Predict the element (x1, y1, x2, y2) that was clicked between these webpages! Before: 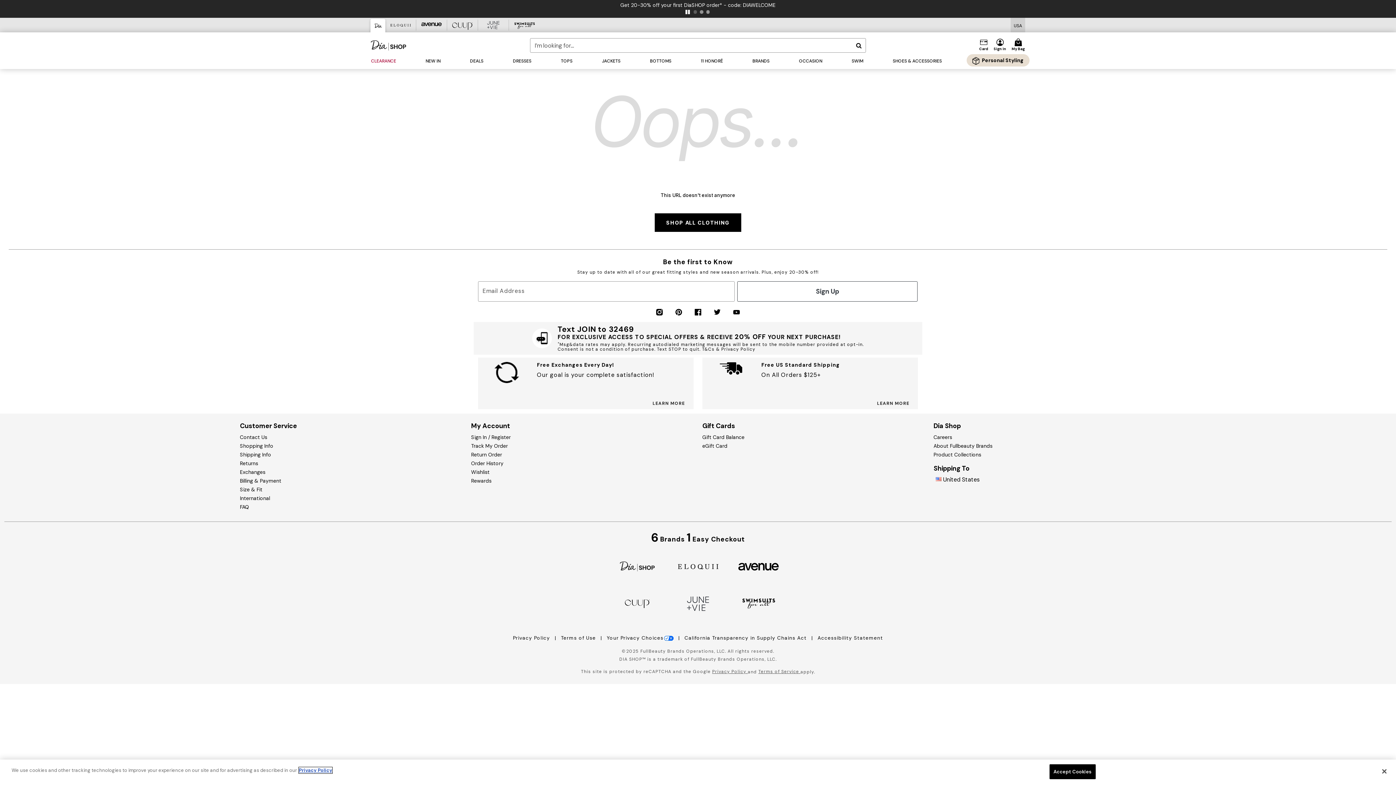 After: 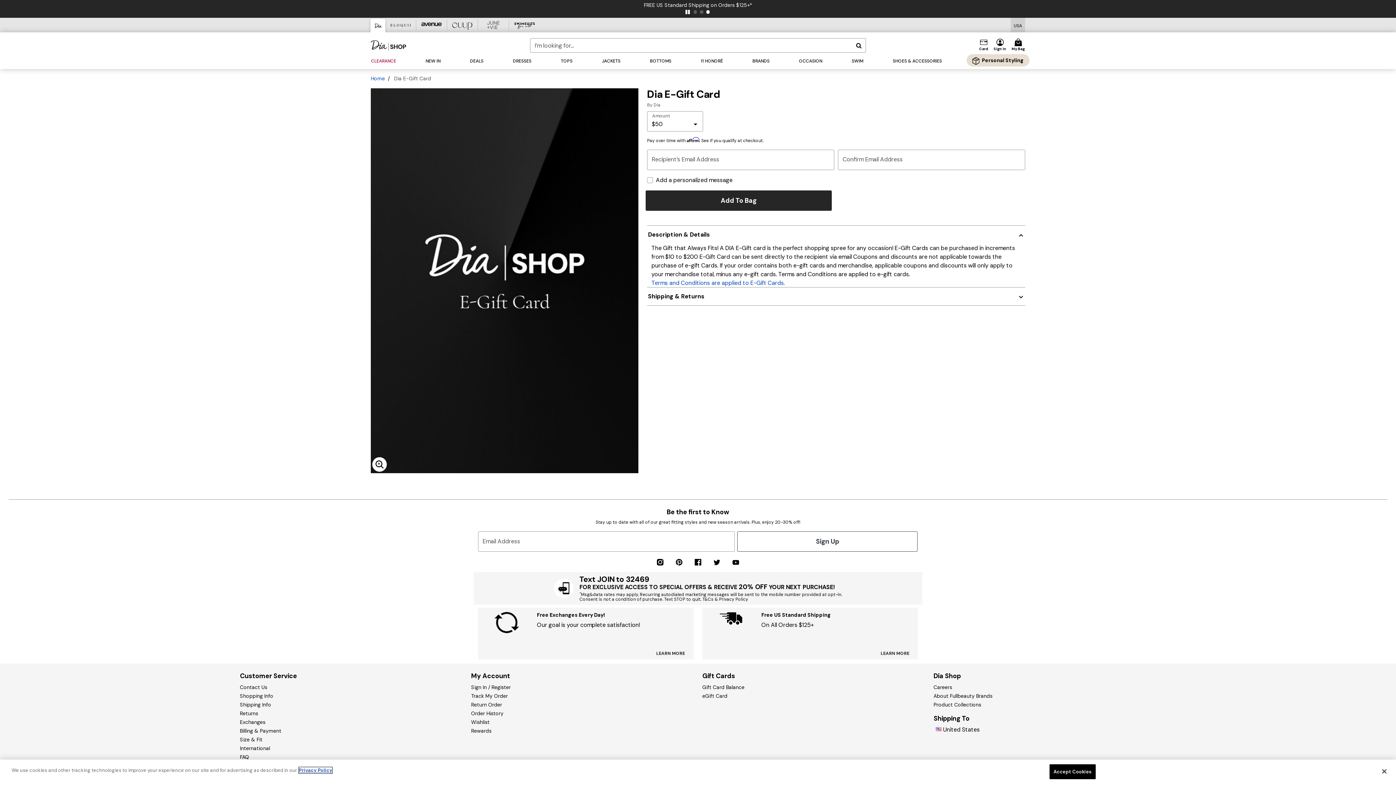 Action: bbox: (702, 442, 727, 449) label: eGift Card